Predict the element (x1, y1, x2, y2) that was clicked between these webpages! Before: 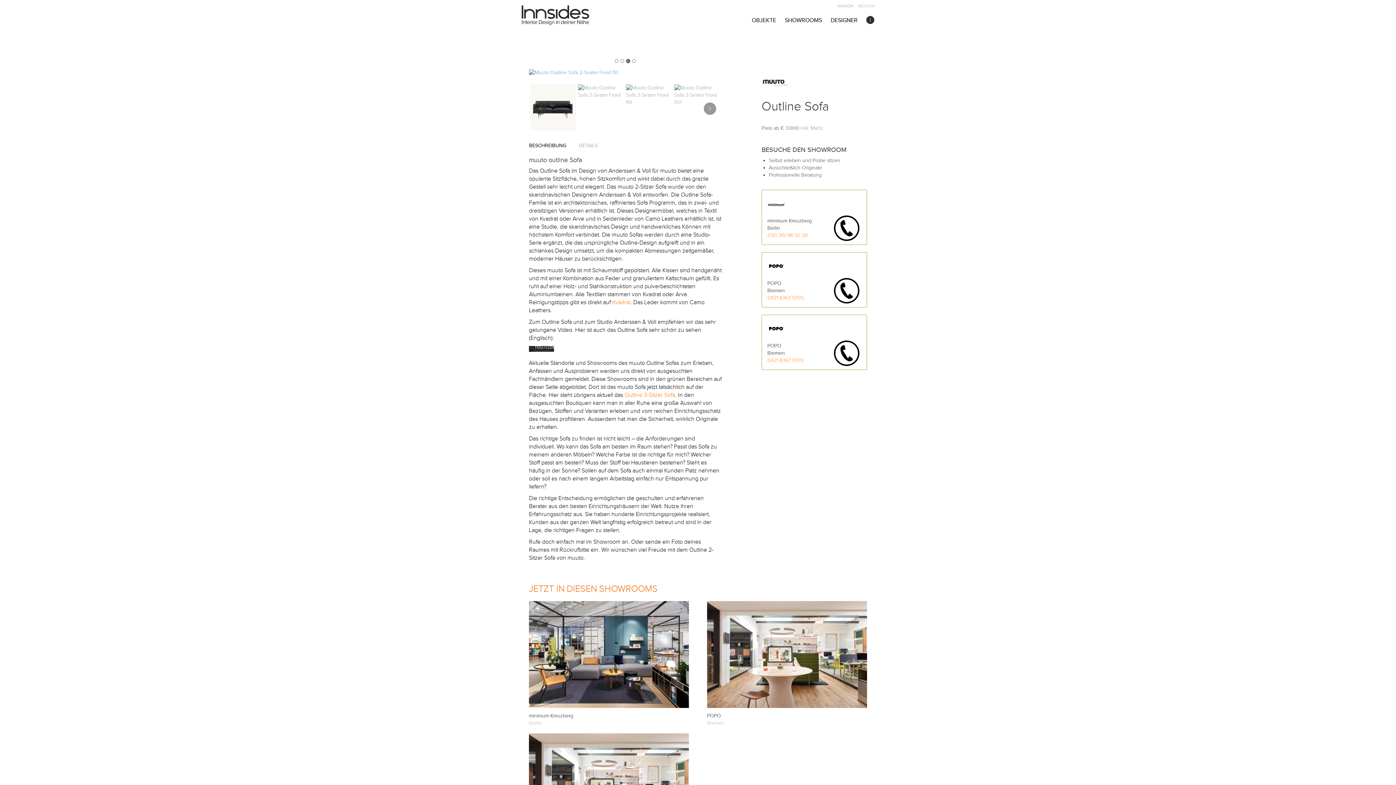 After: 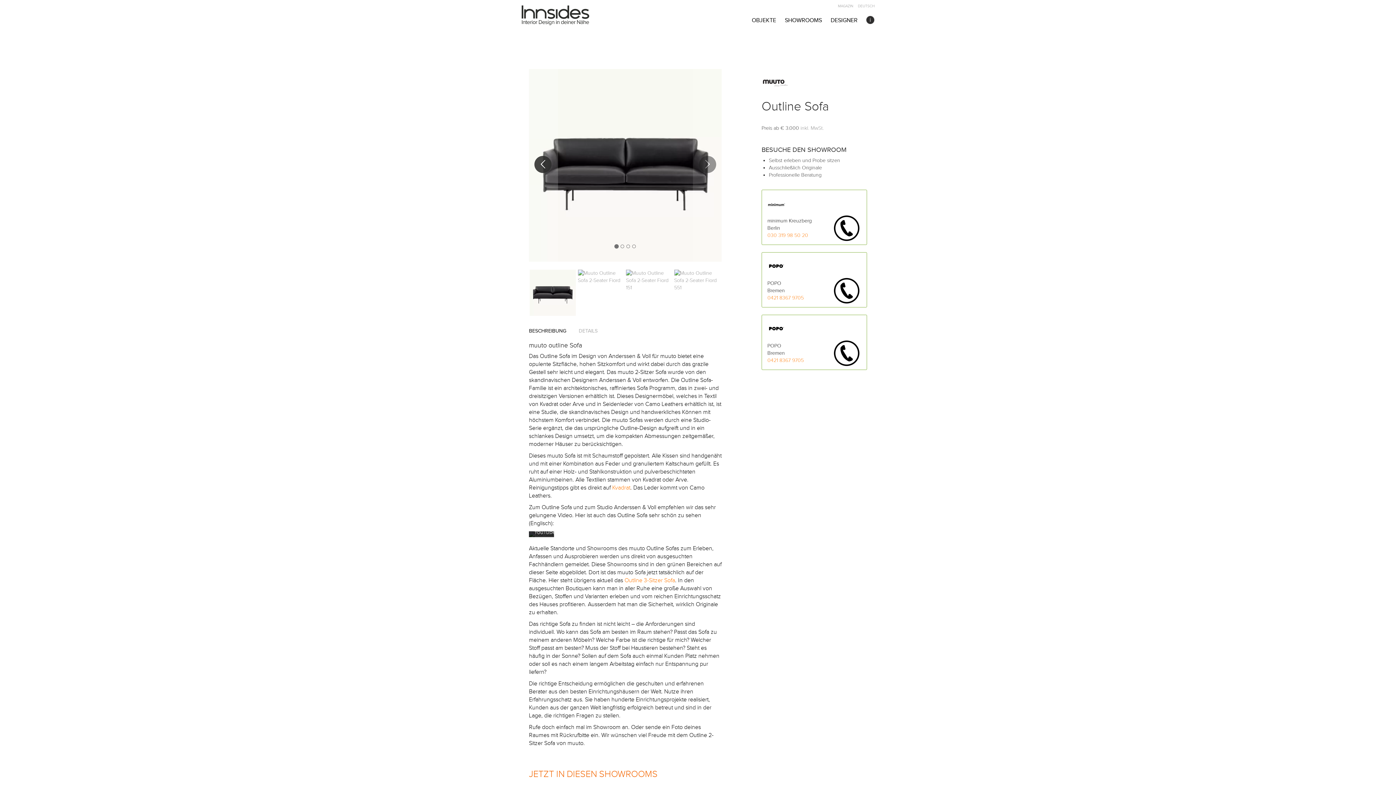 Action: bbox: (529, 269, 558, 316)